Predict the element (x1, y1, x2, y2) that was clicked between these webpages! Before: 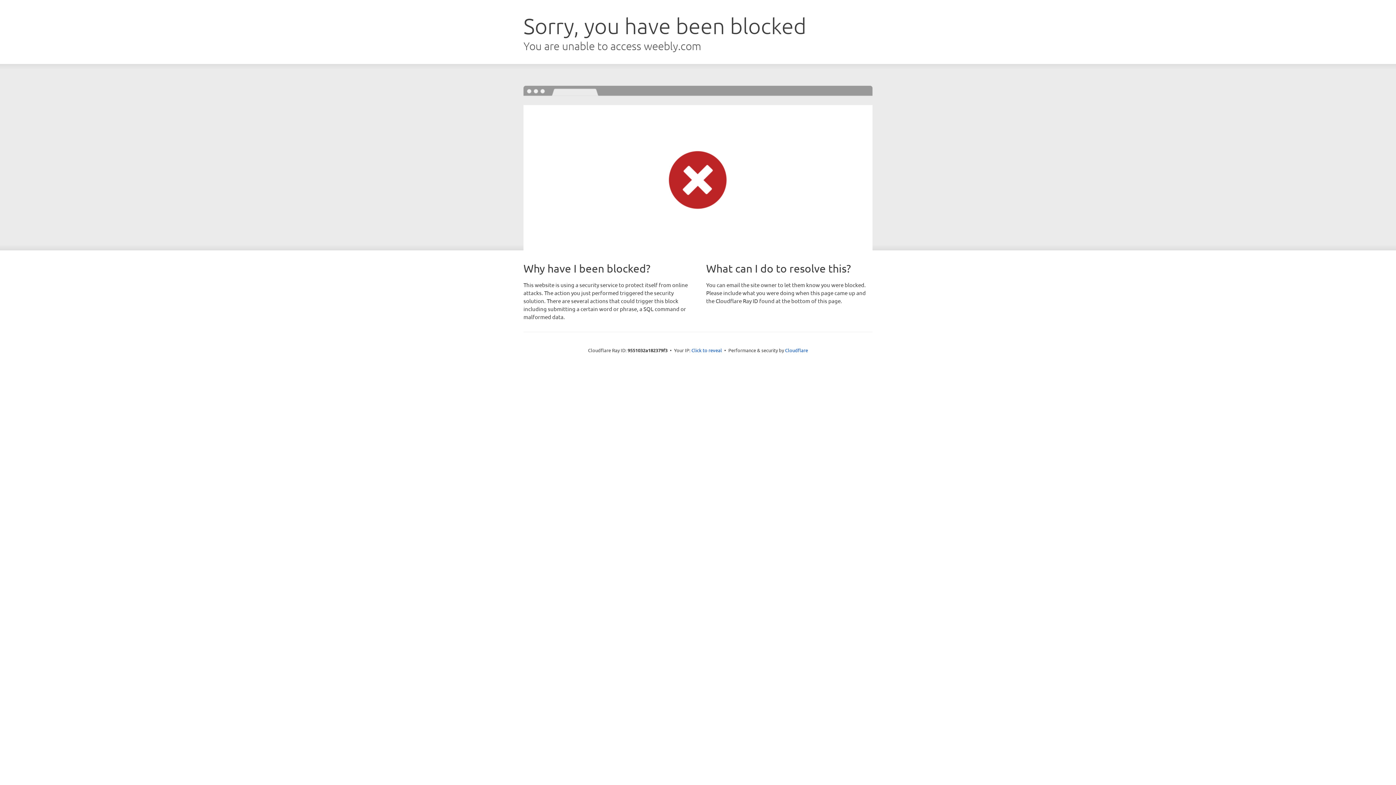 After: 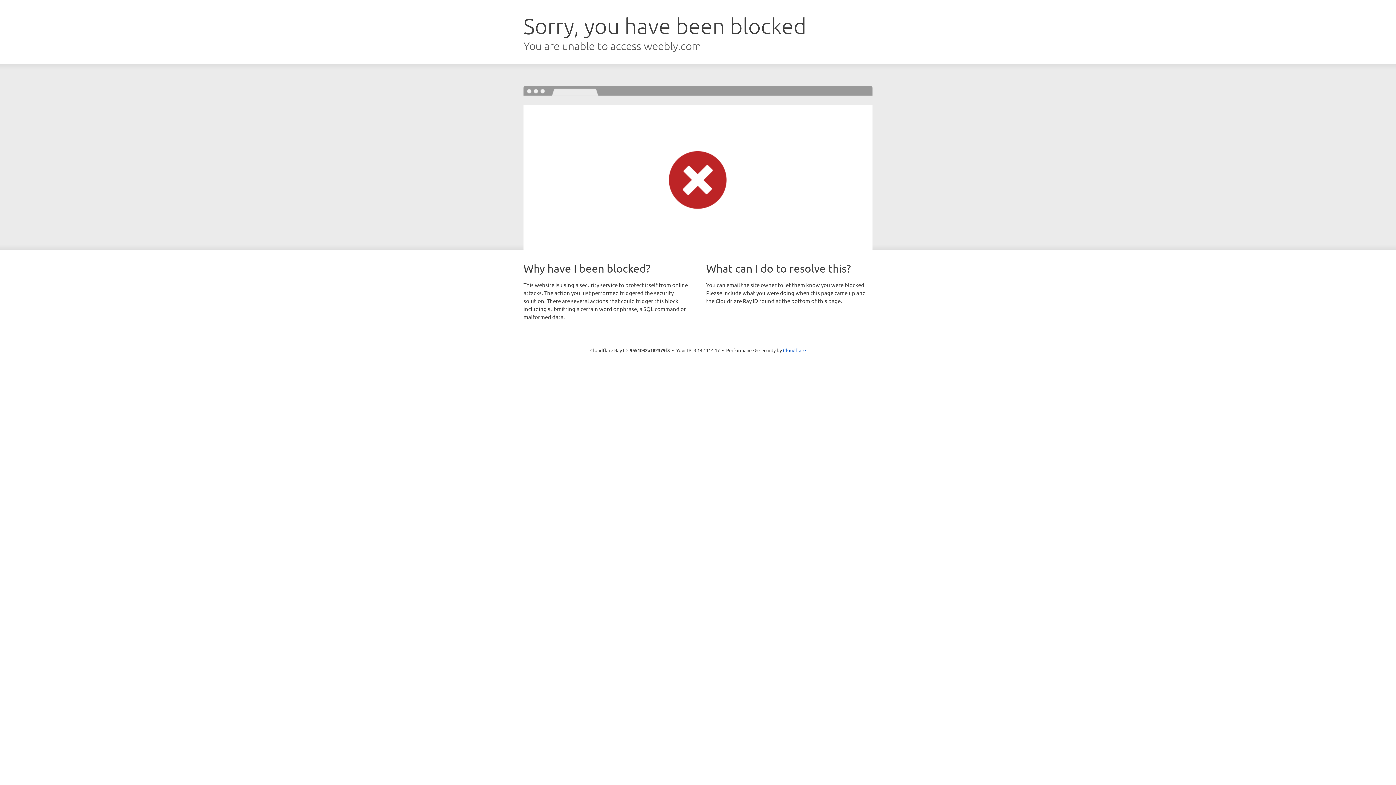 Action: label: Click to reveal bbox: (691, 346, 722, 353)